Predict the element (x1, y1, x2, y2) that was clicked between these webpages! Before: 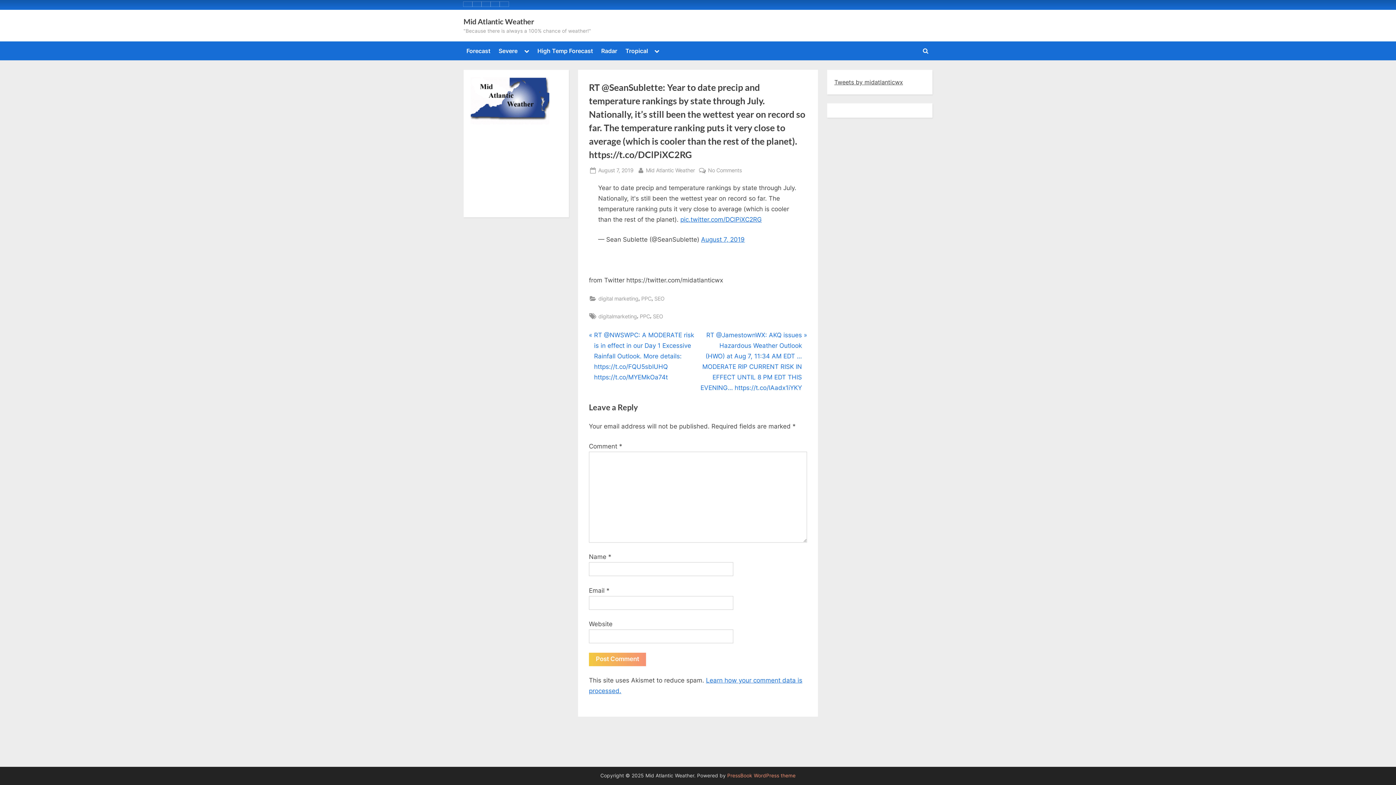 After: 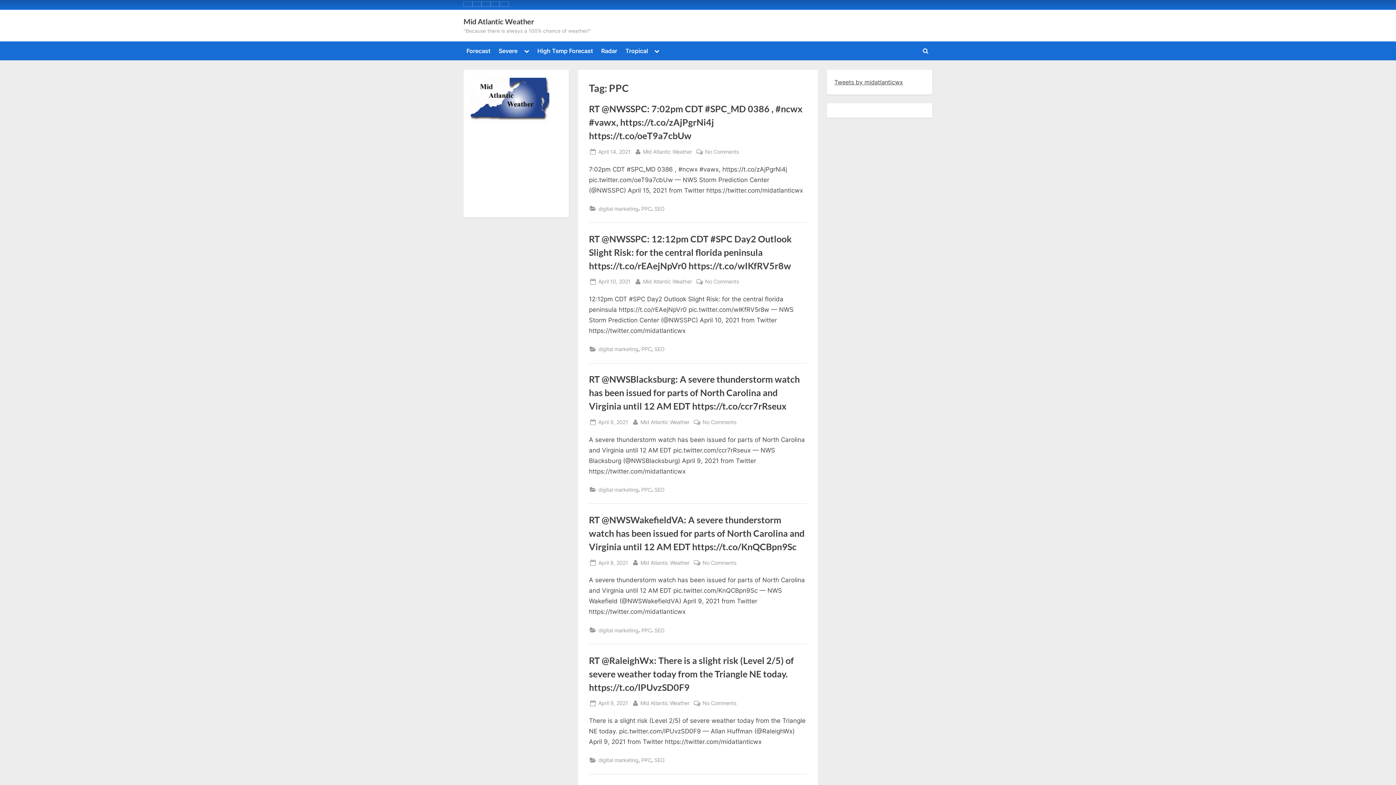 Action: label: PPC bbox: (640, 311, 650, 320)